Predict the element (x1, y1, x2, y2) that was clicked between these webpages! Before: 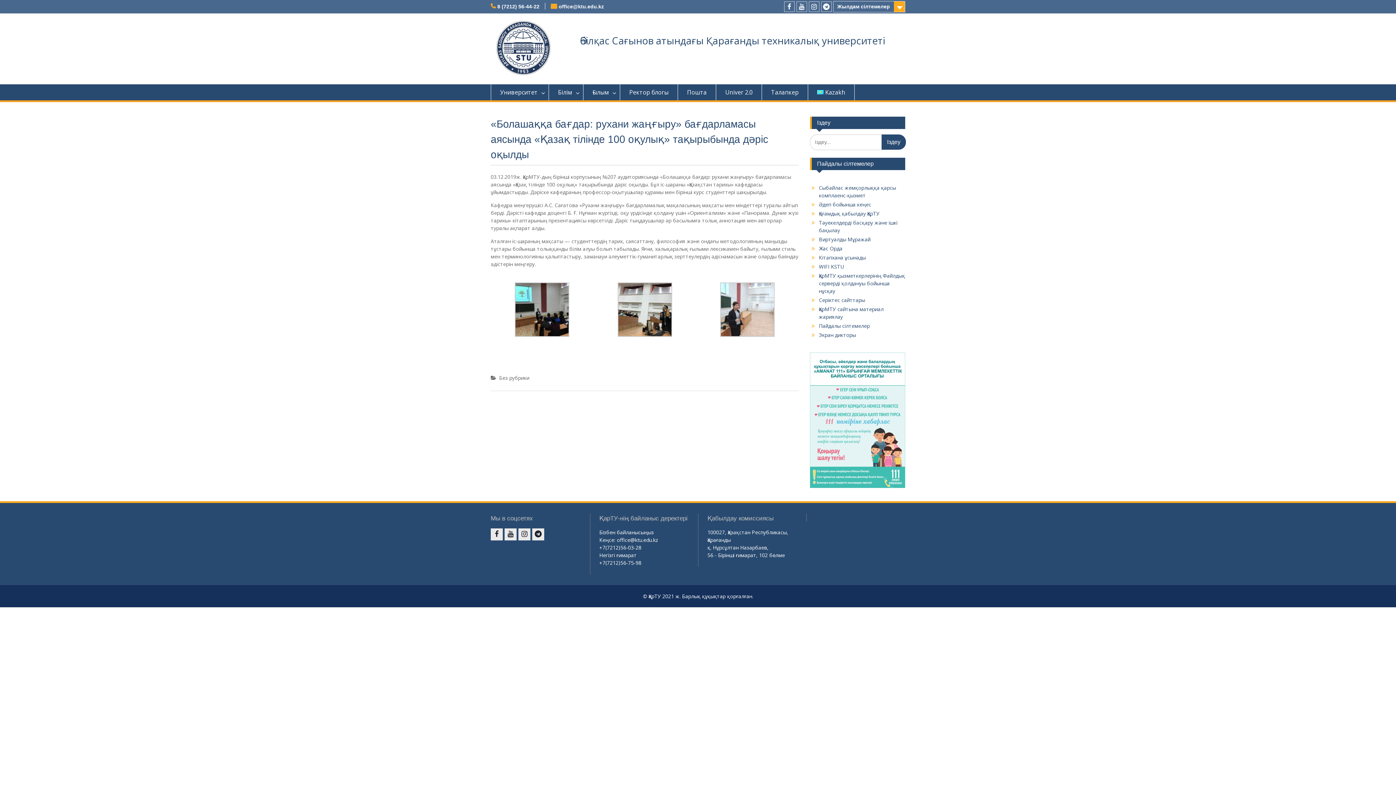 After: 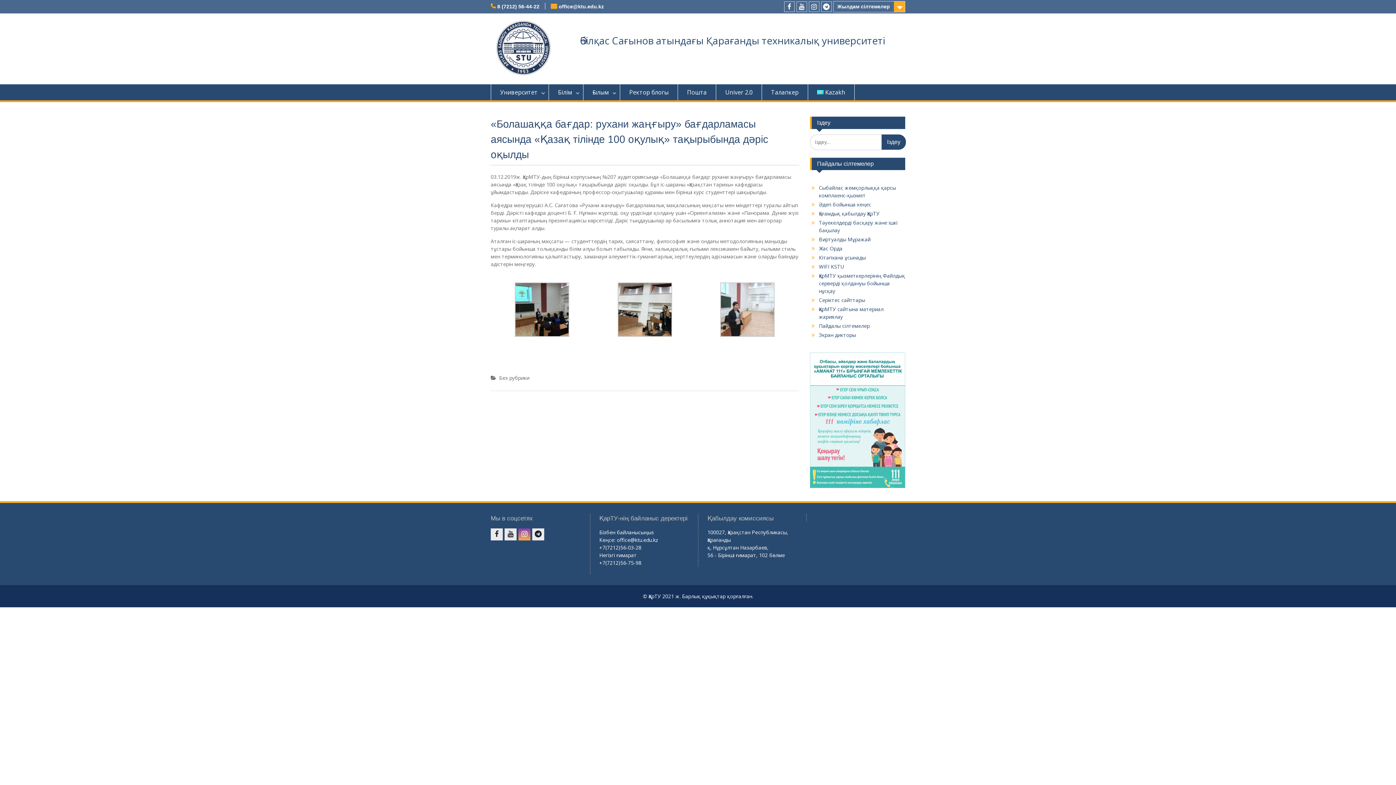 Action: bbox: (518, 528, 530, 540) label: instagram